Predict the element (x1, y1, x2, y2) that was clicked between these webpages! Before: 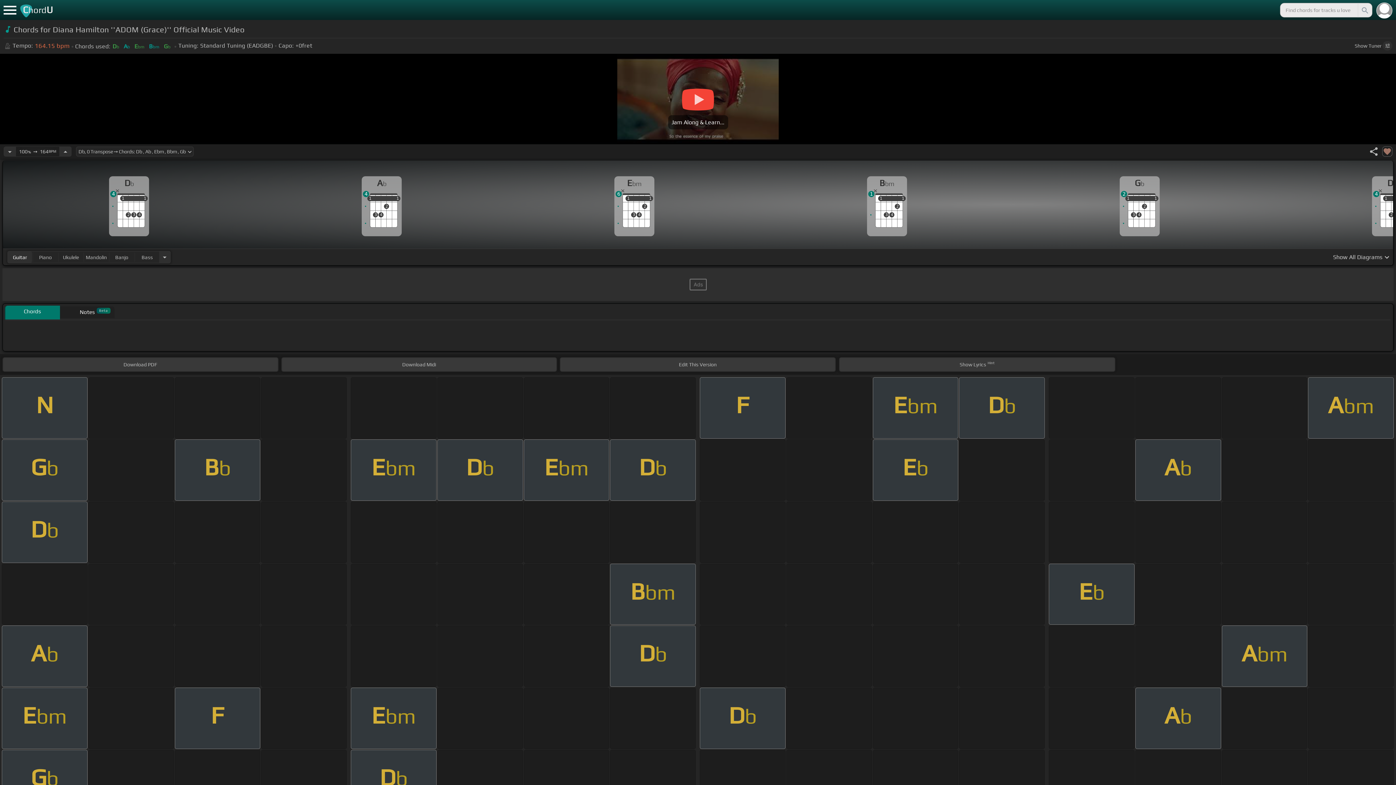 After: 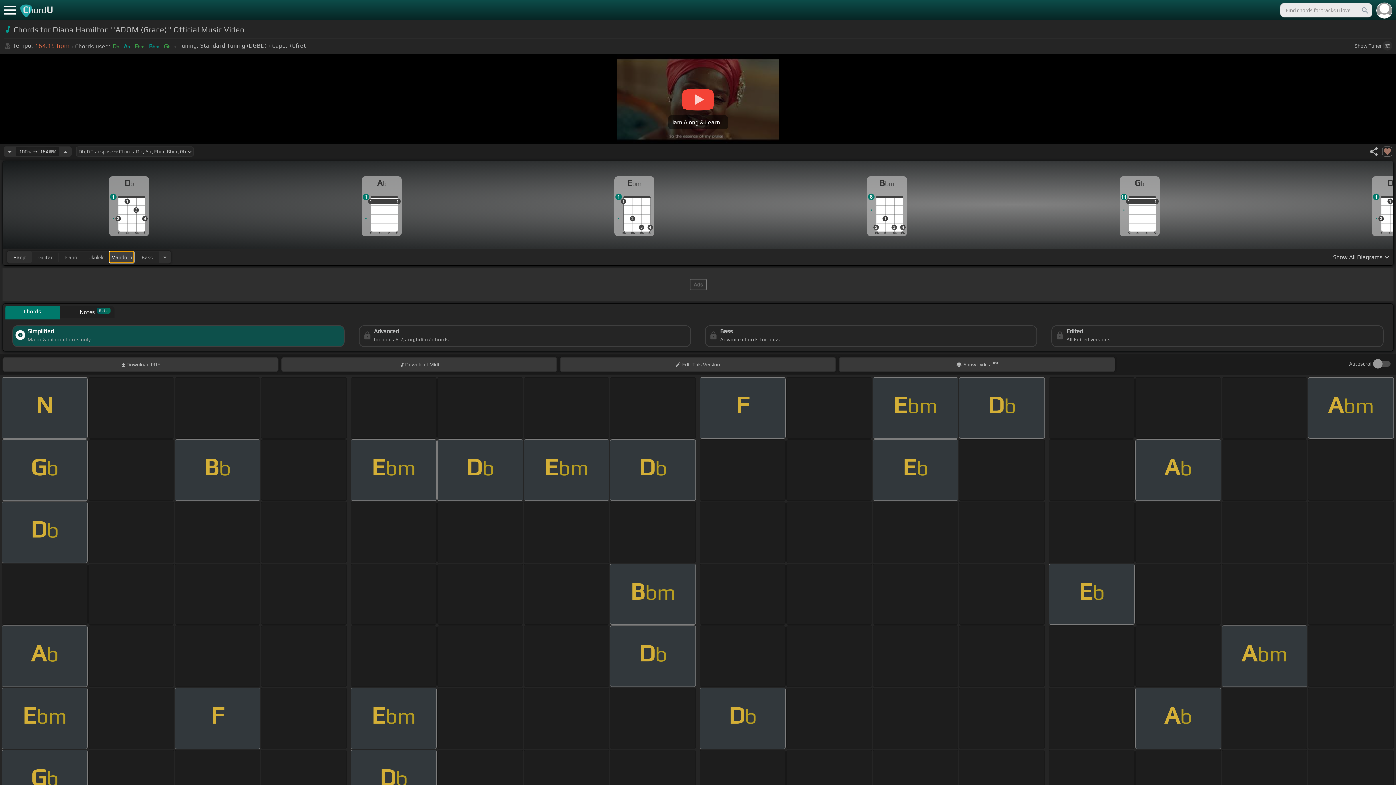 Action: label: Banjo bbox: (109, 251, 133, 262)